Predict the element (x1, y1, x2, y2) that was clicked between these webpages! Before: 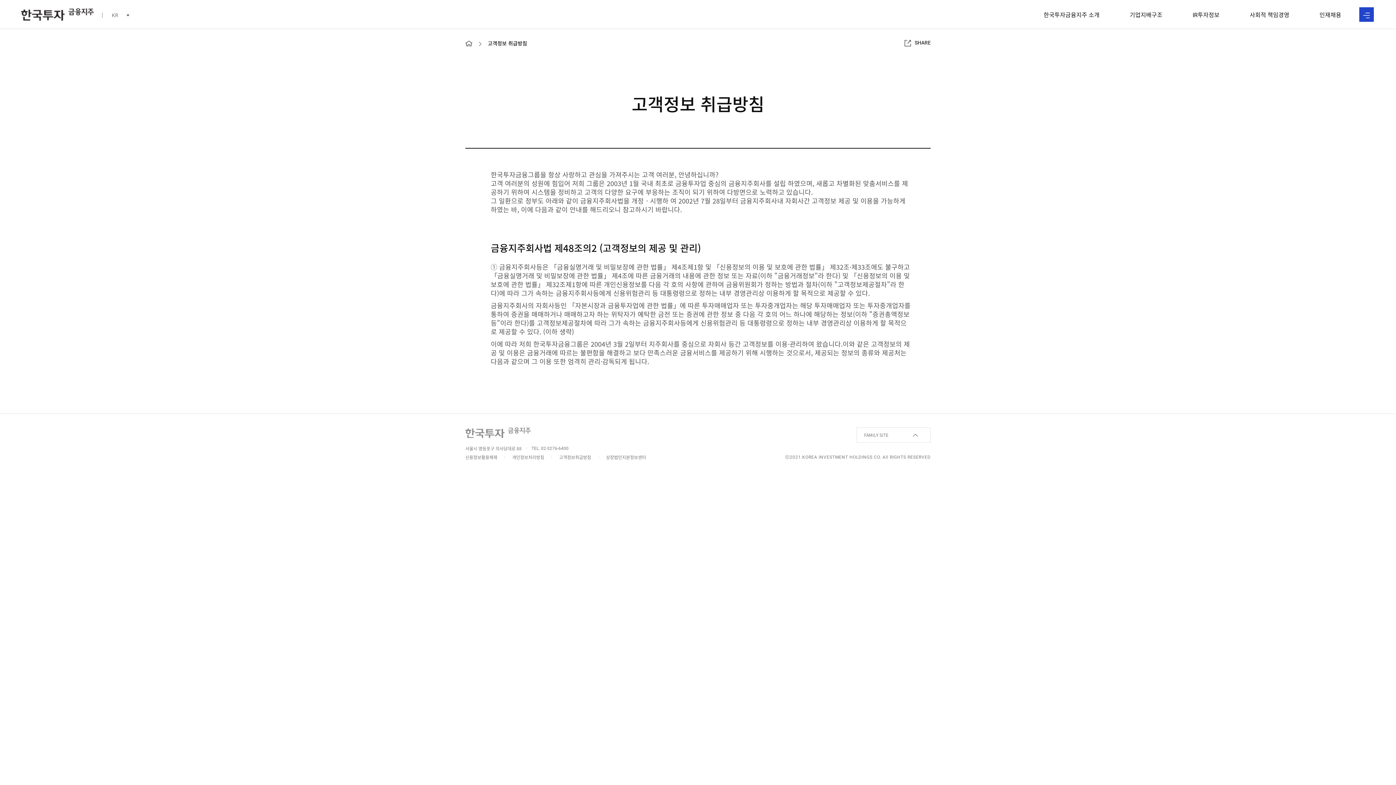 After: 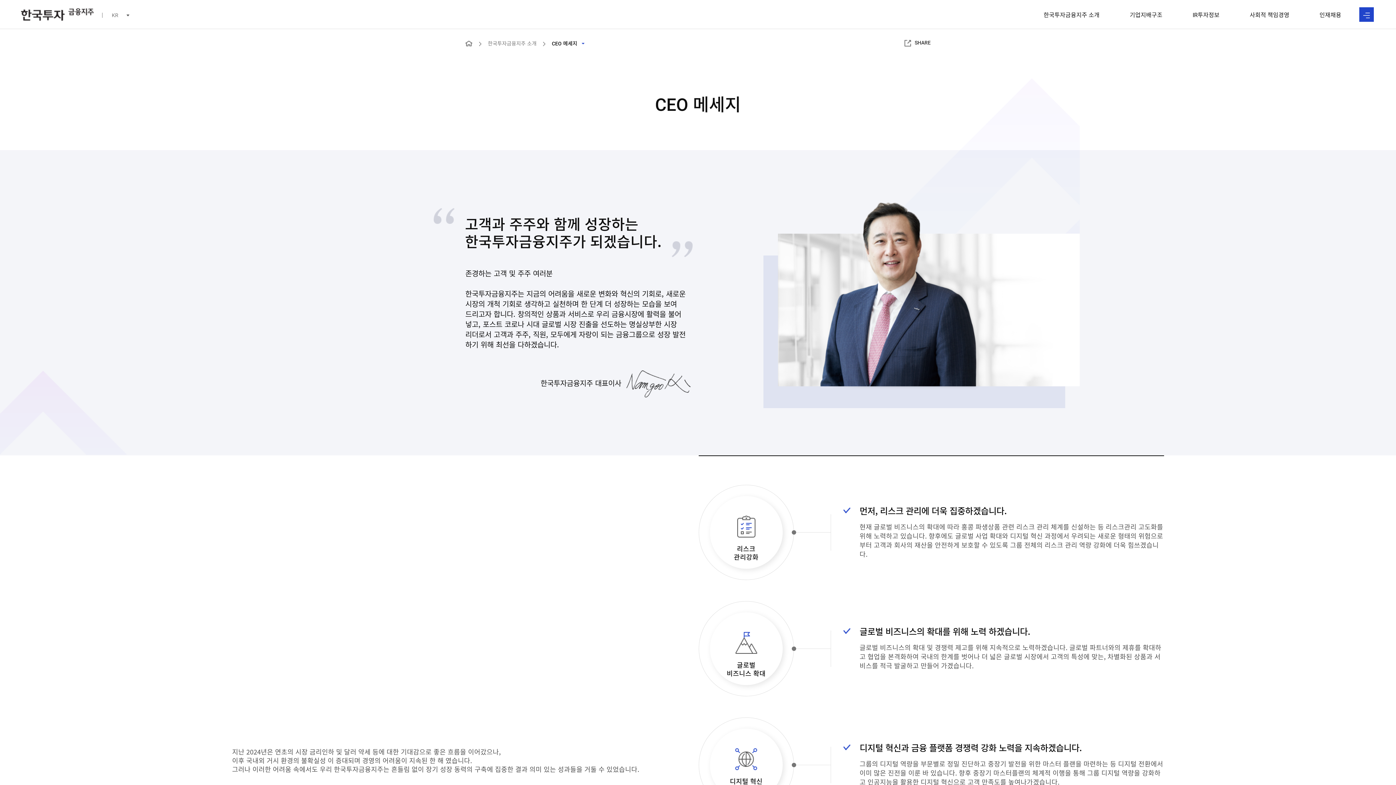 Action: bbox: (1043, 4, 1099, 28) label: 한국투자금융지주 소개